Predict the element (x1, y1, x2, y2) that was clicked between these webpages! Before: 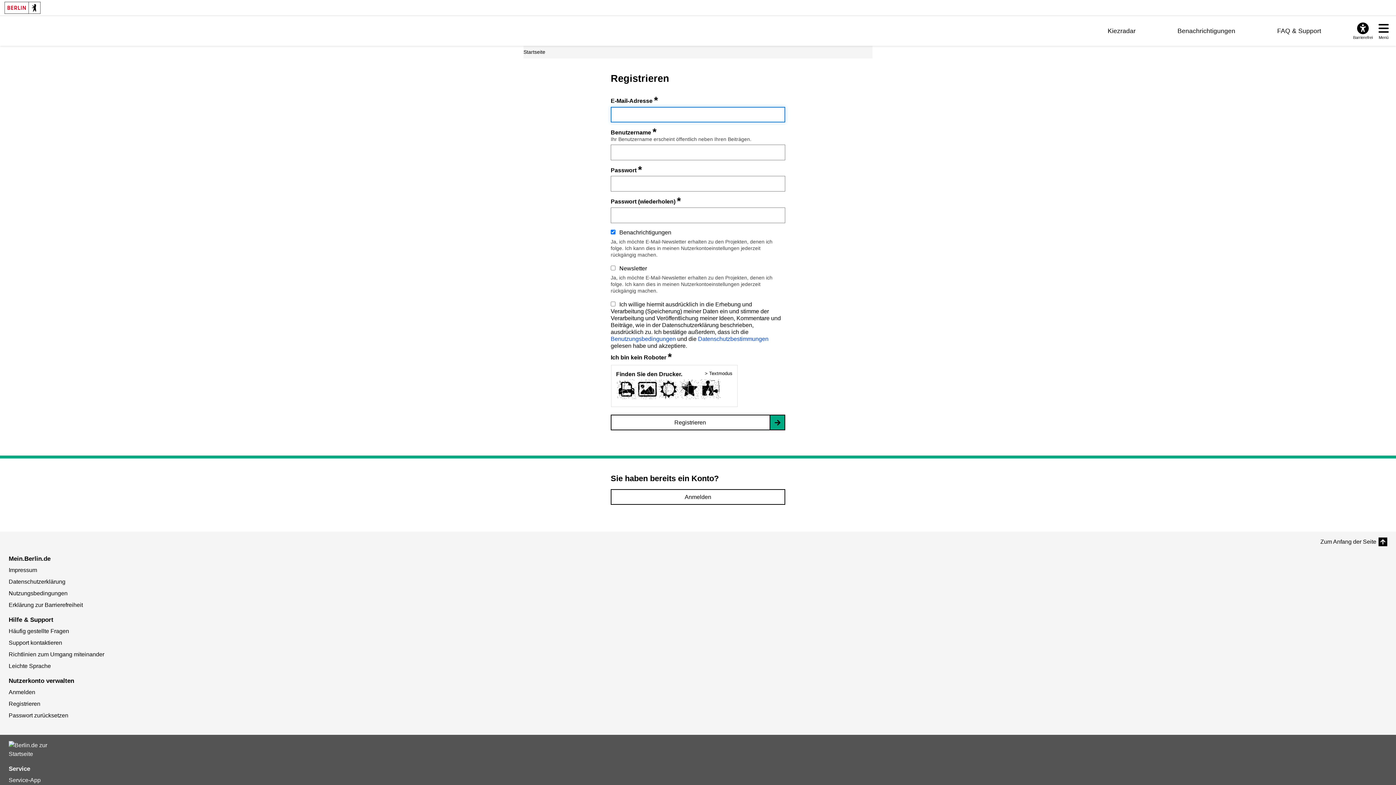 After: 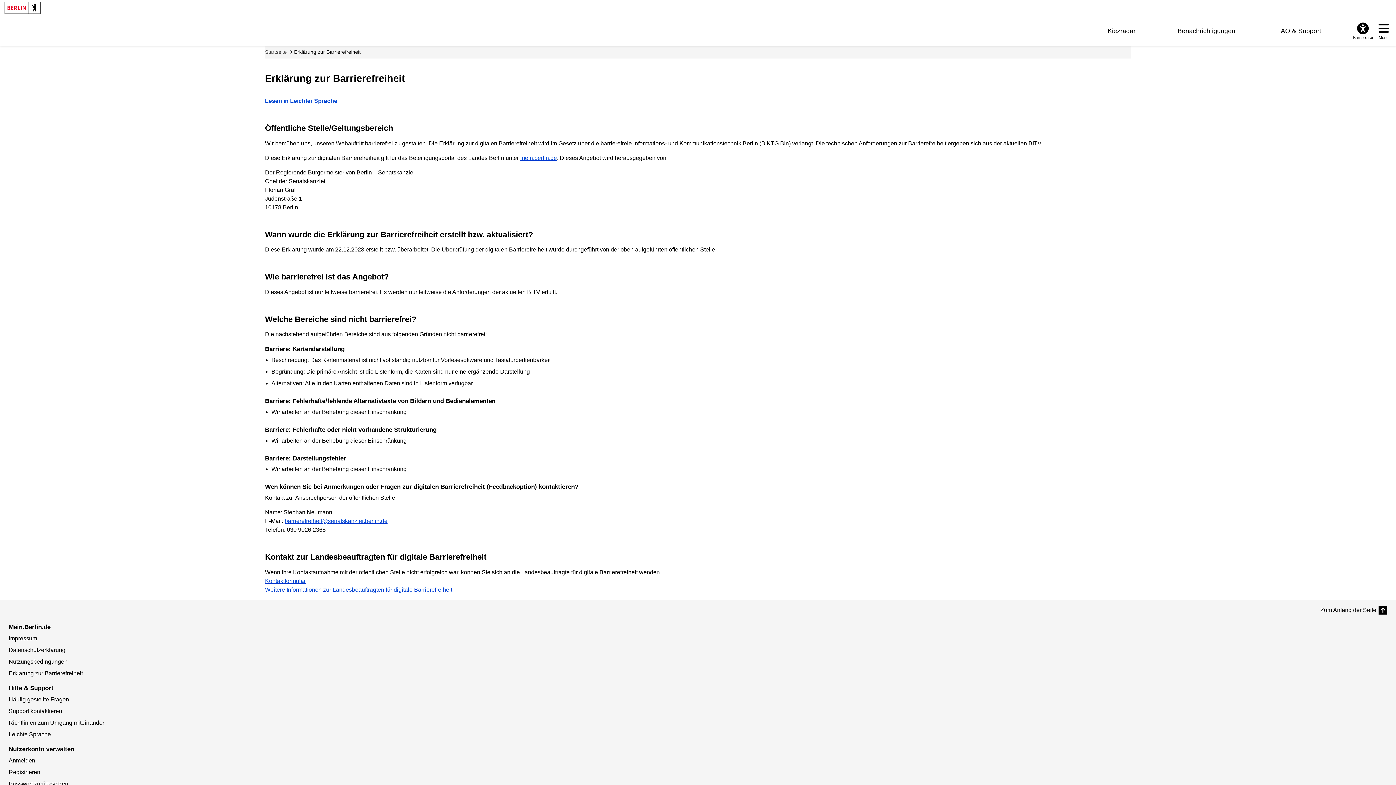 Action: bbox: (8, 602, 82, 608) label: Erklärung zur Barrierefreiheit